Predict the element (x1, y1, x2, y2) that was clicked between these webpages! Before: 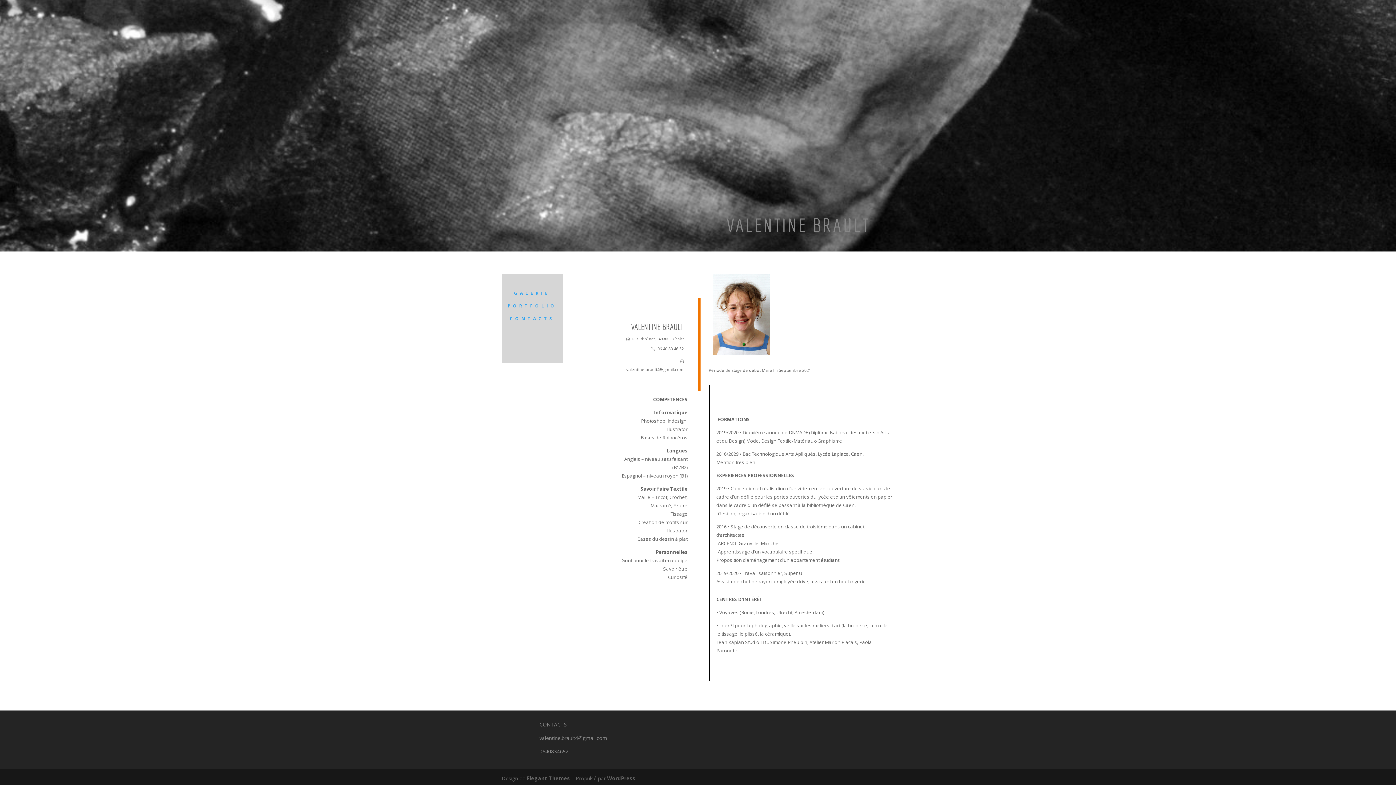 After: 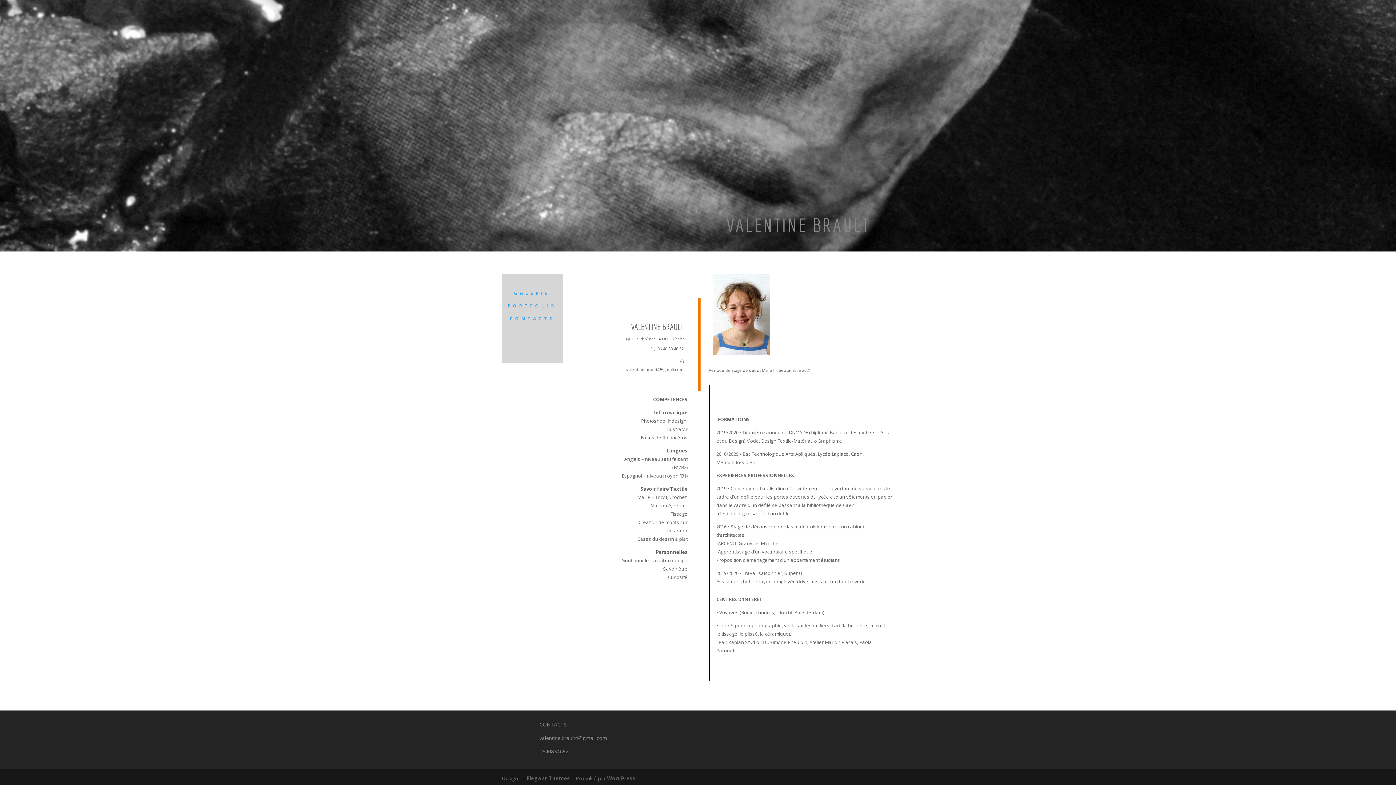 Action: label: valentine.brault4@gmail.com bbox: (539, 735, 607, 741)